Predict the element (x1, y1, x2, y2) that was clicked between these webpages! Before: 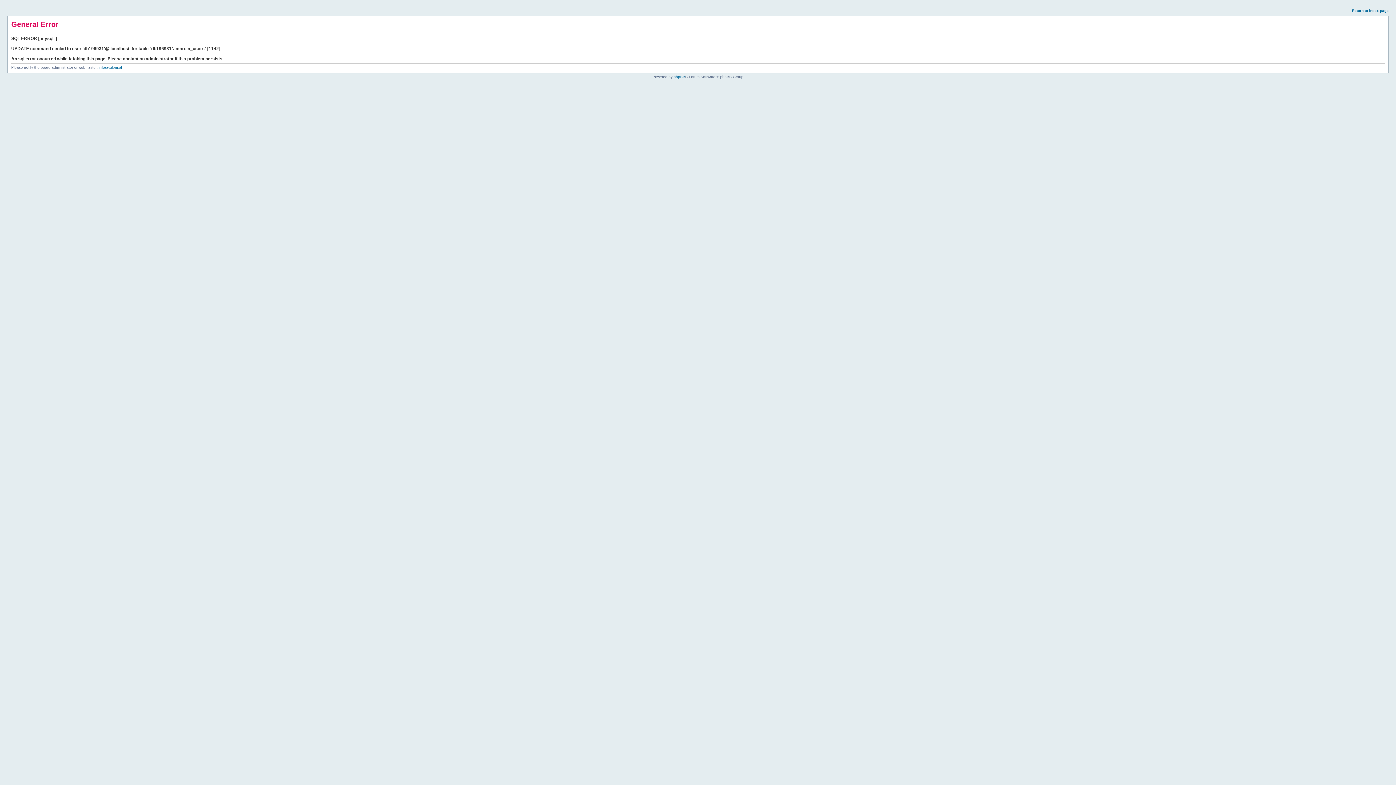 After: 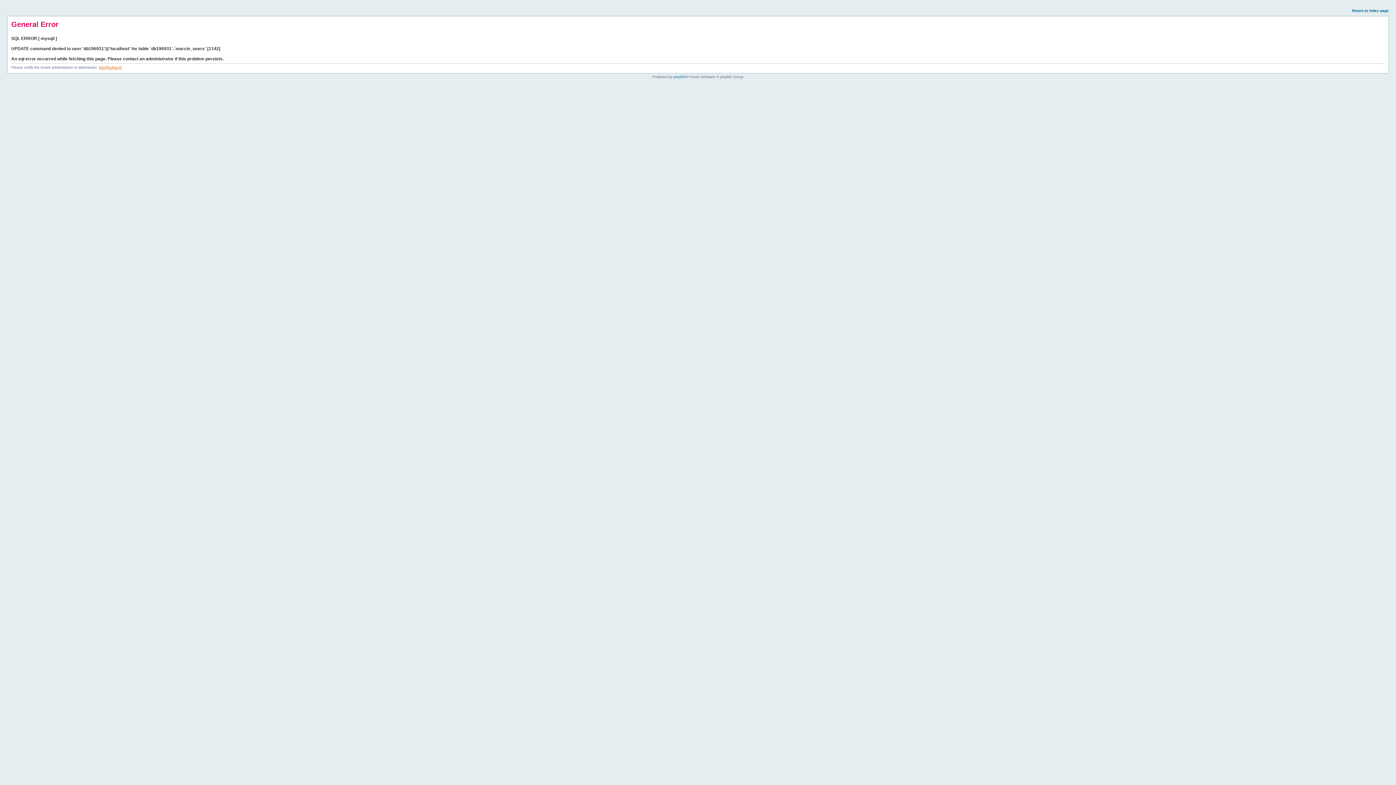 Action: label: info@tulpar.pl bbox: (98, 65, 121, 69)